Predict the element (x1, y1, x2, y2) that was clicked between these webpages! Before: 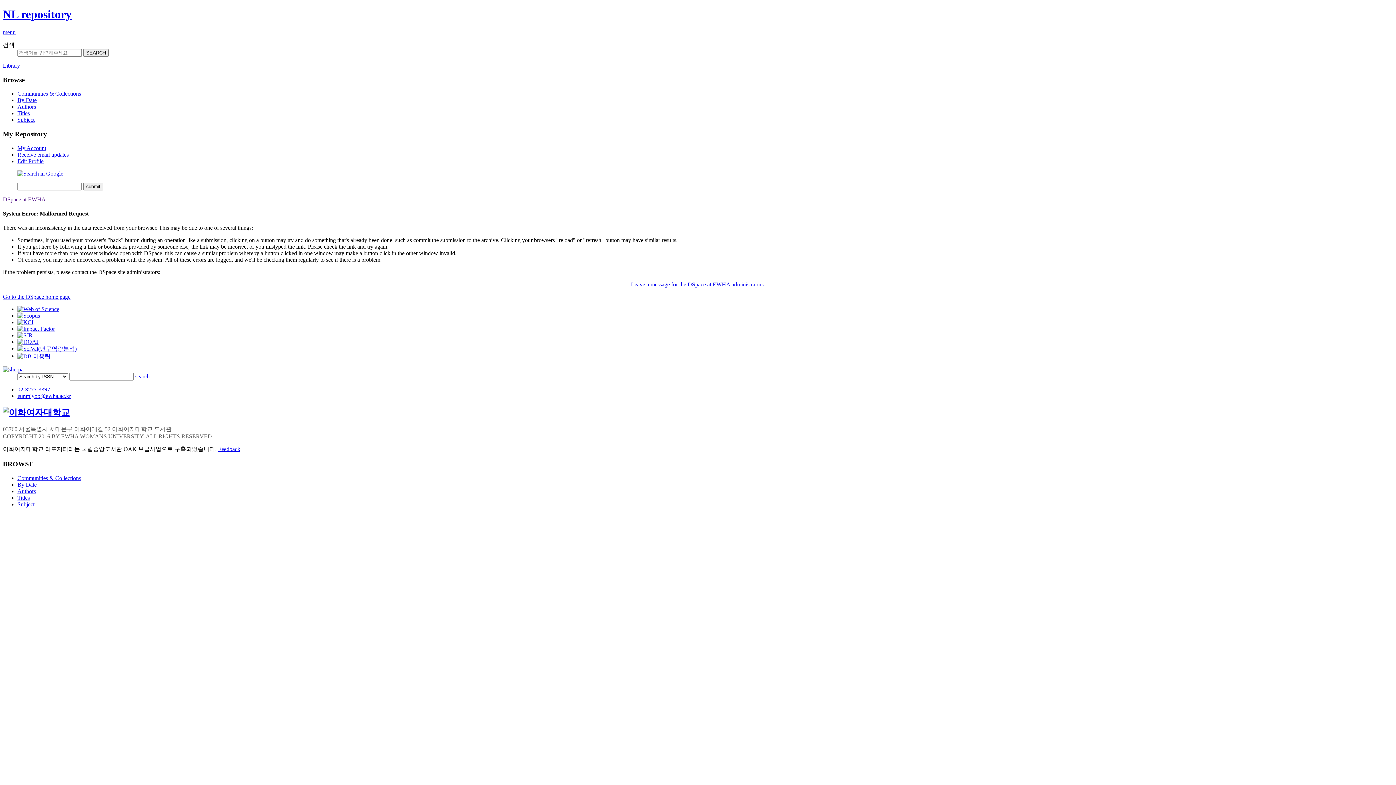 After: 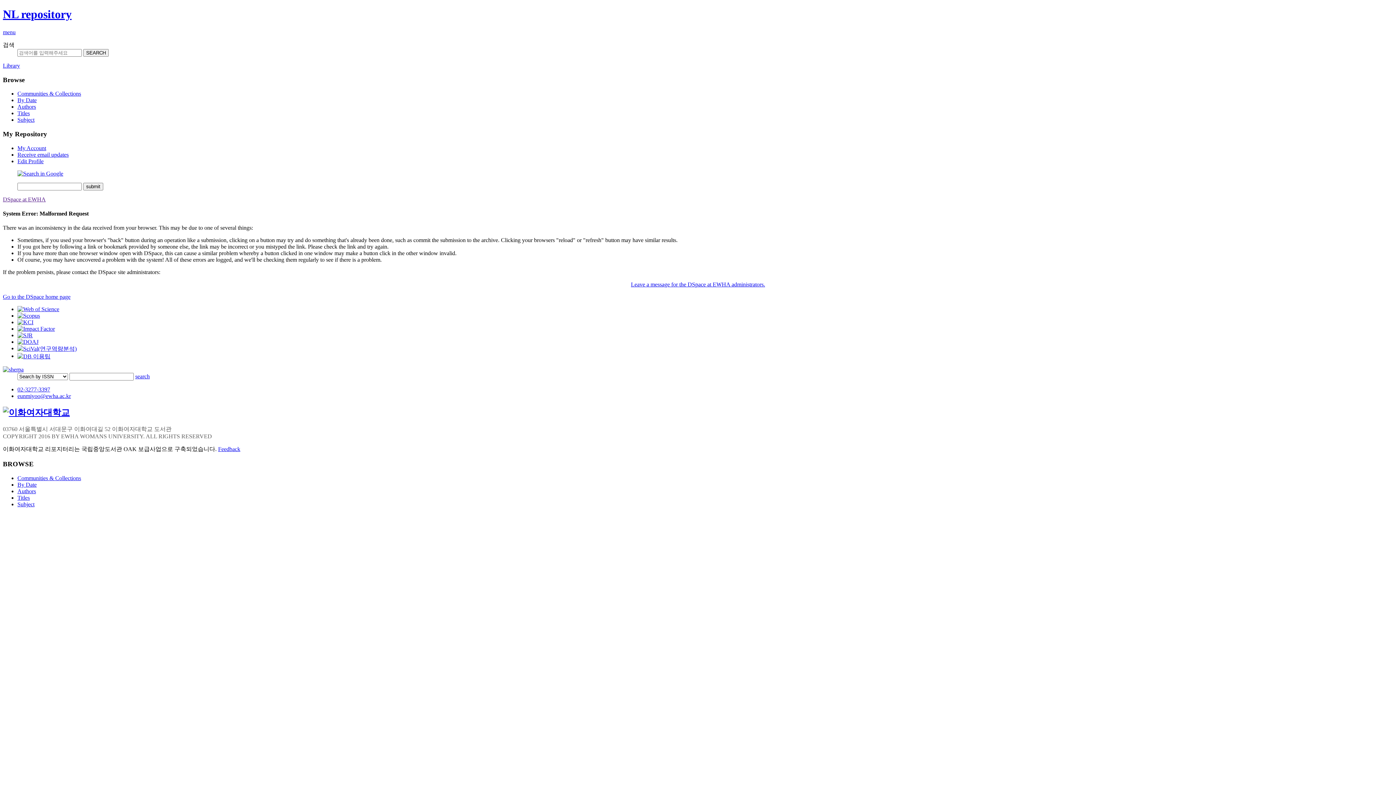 Action: bbox: (17, 90, 81, 96) label: Communities & Collections